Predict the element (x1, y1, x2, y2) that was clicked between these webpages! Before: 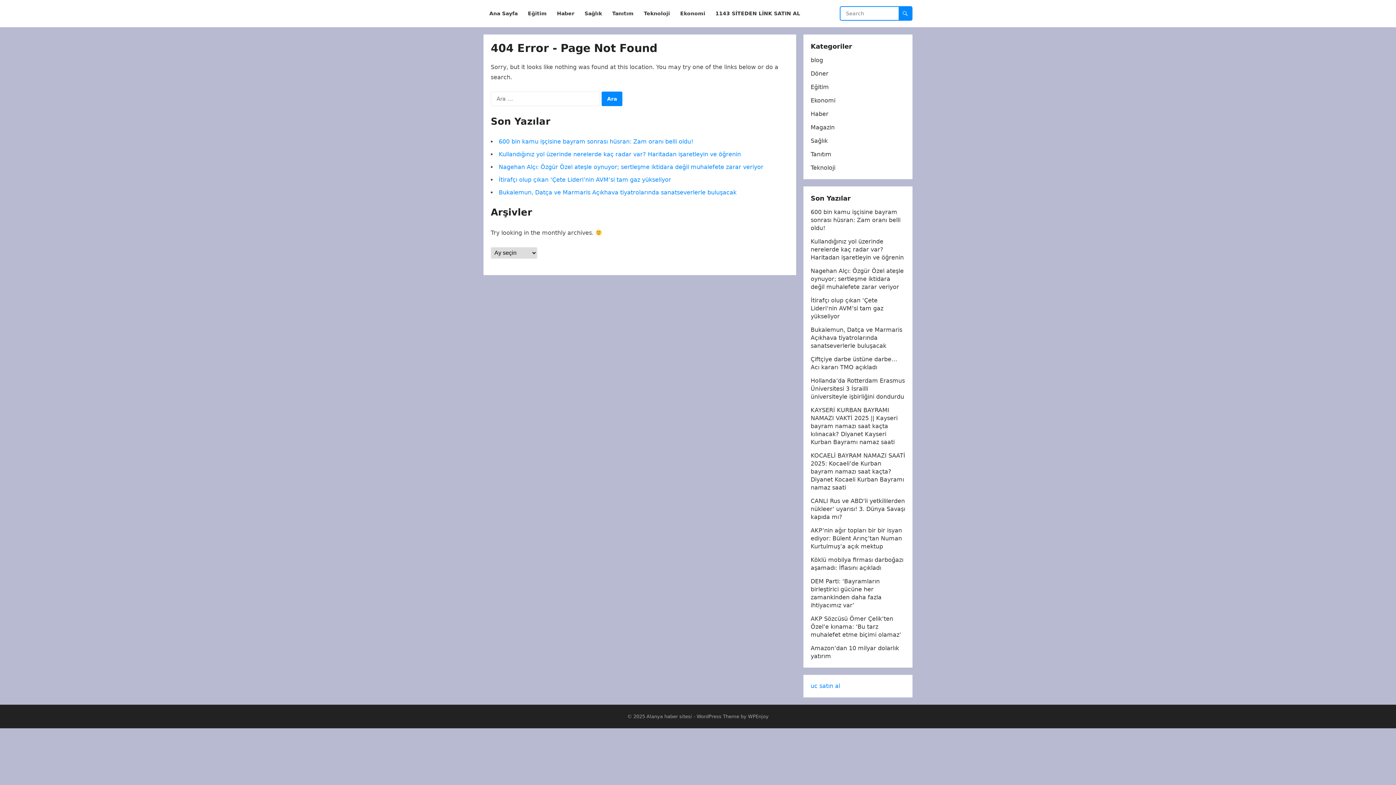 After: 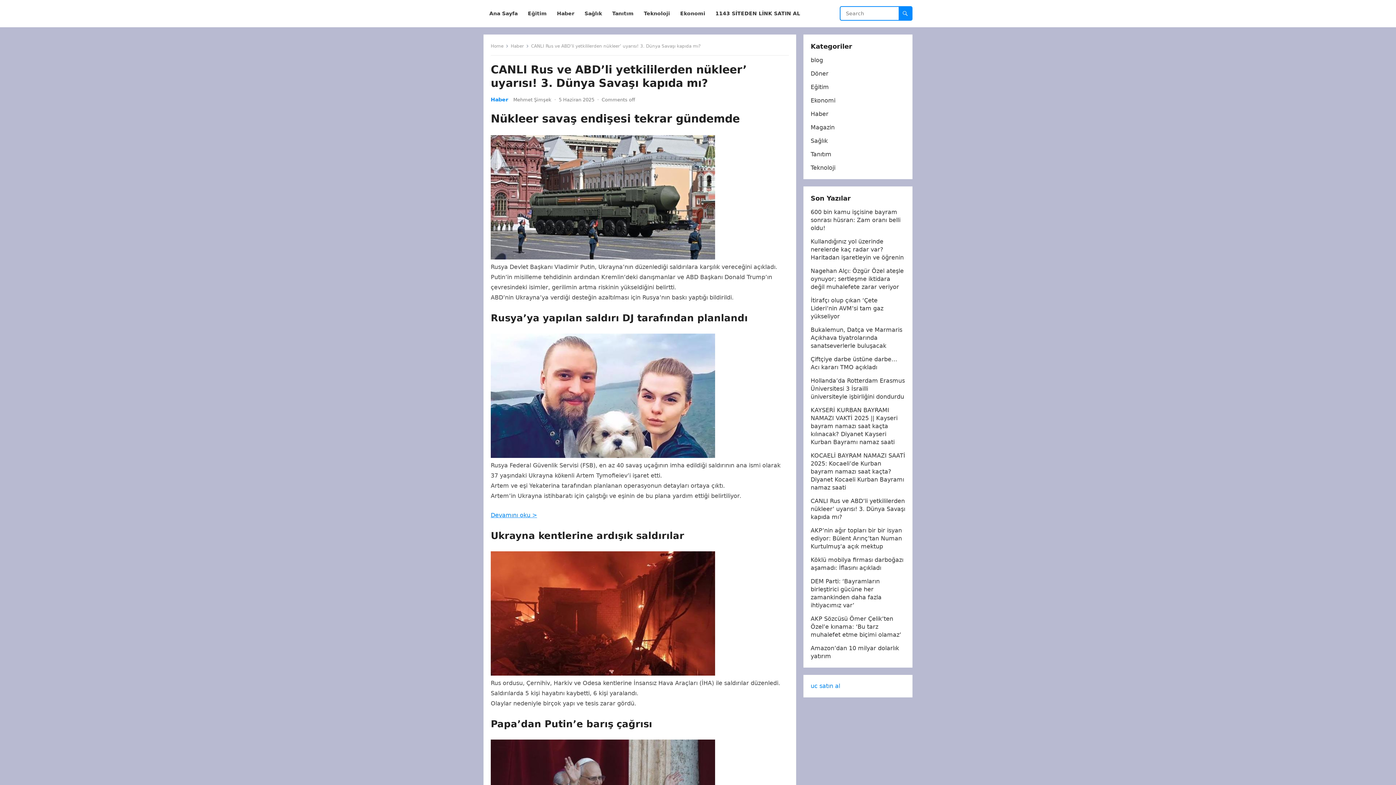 Action: label: CANLI Rus ve ABD’li yetkililerden nükleer’ uyarısı! 3. Dünya Savaşı kapıda mı? bbox: (810, 497, 905, 520)